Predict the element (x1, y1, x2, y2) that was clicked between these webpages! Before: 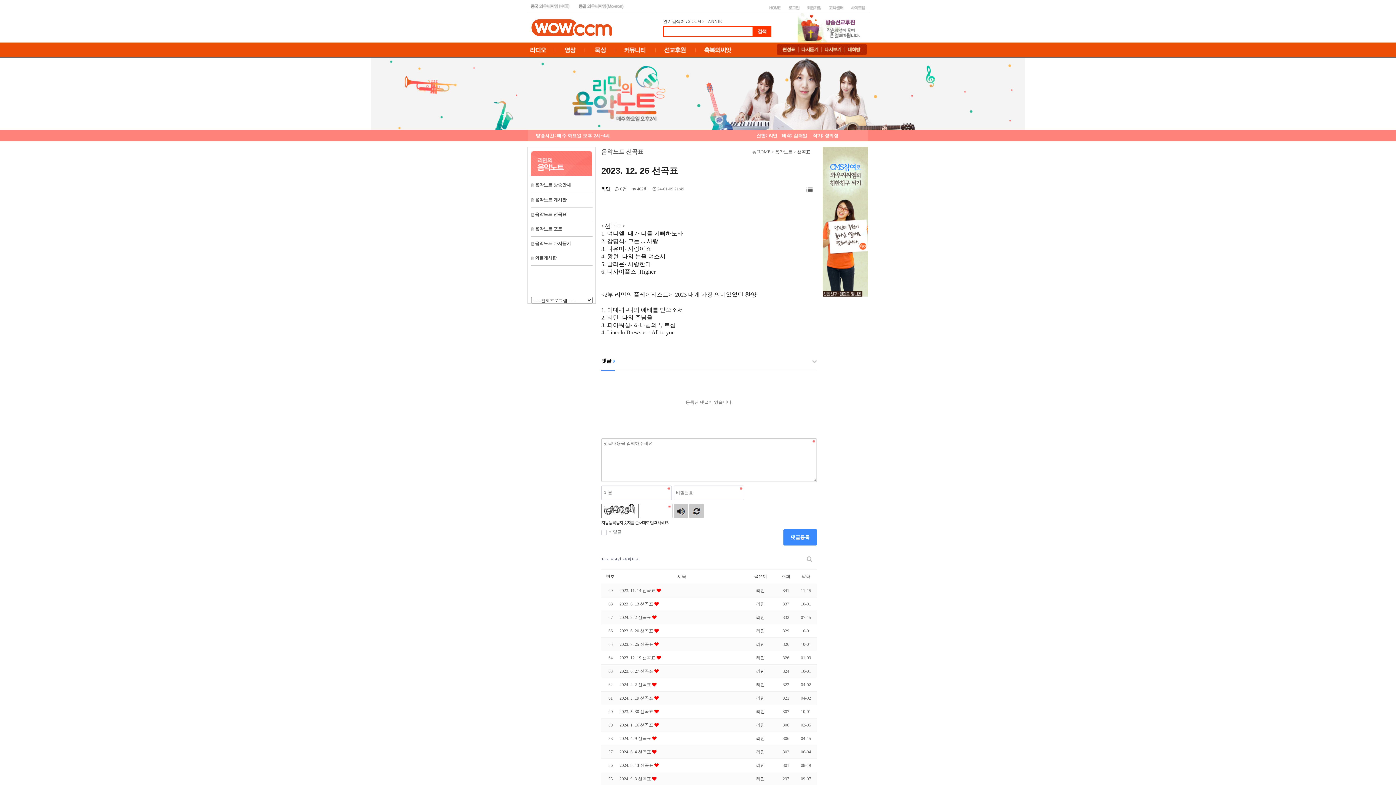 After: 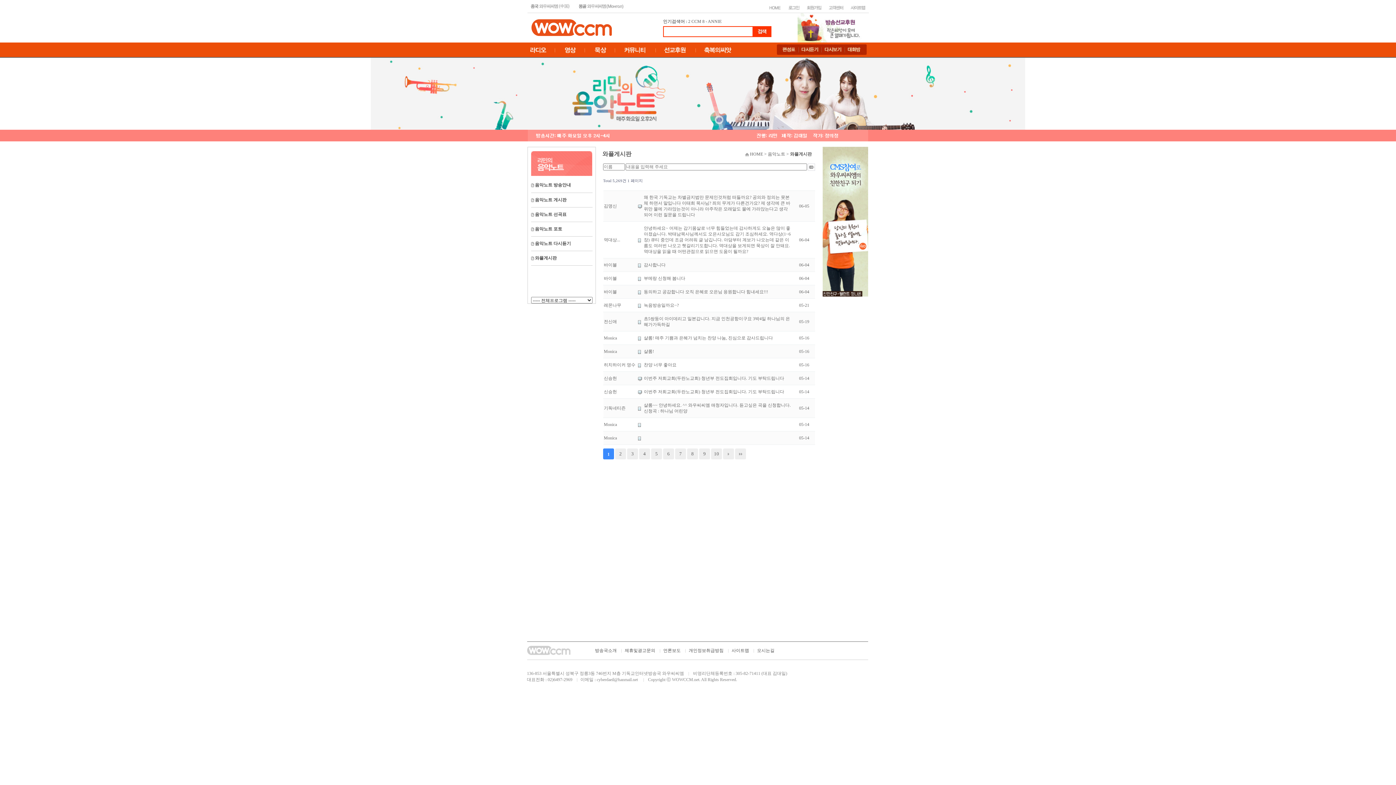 Action: label: 와플게시판 bbox: (535, 255, 556, 260)